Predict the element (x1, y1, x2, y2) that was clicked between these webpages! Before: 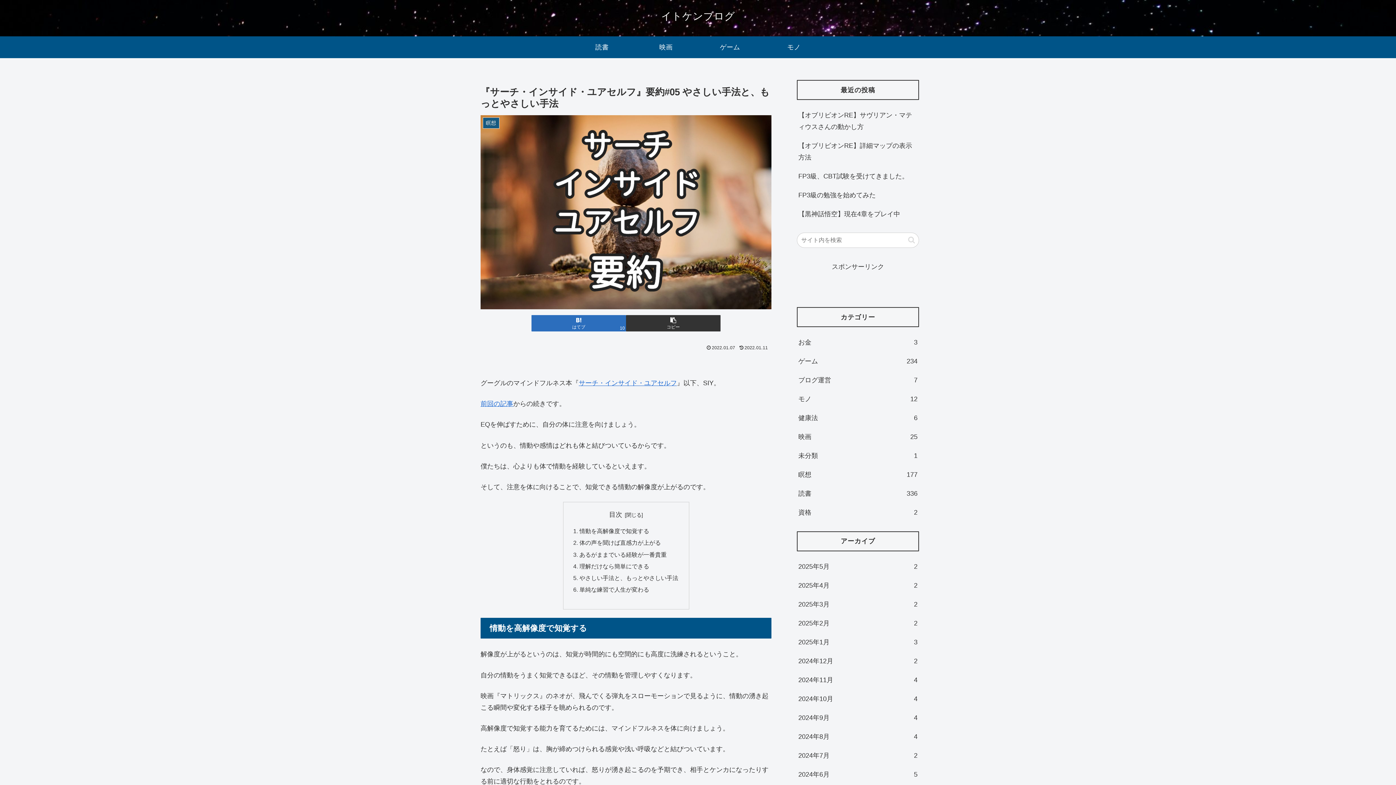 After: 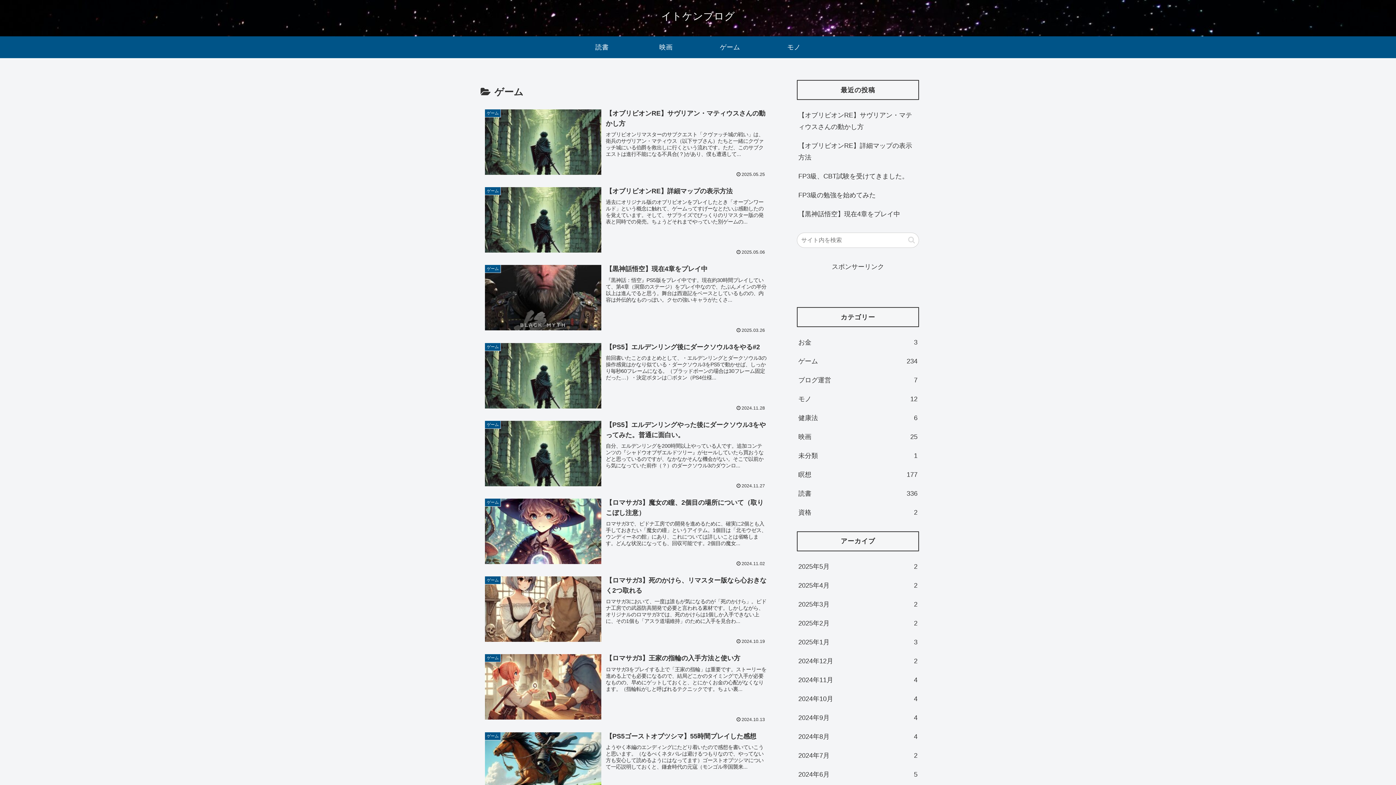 Action: bbox: (797, 352, 919, 371) label: ゲーム
234